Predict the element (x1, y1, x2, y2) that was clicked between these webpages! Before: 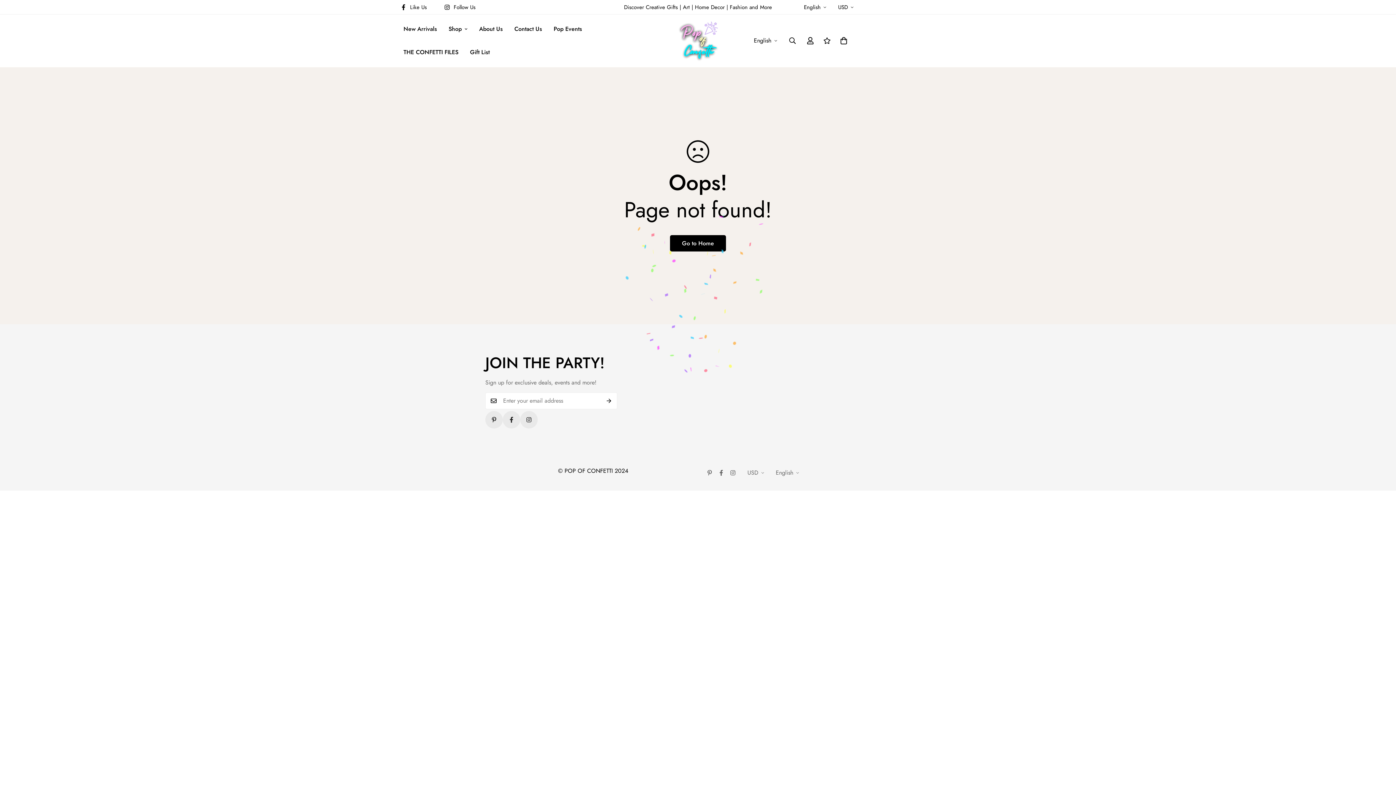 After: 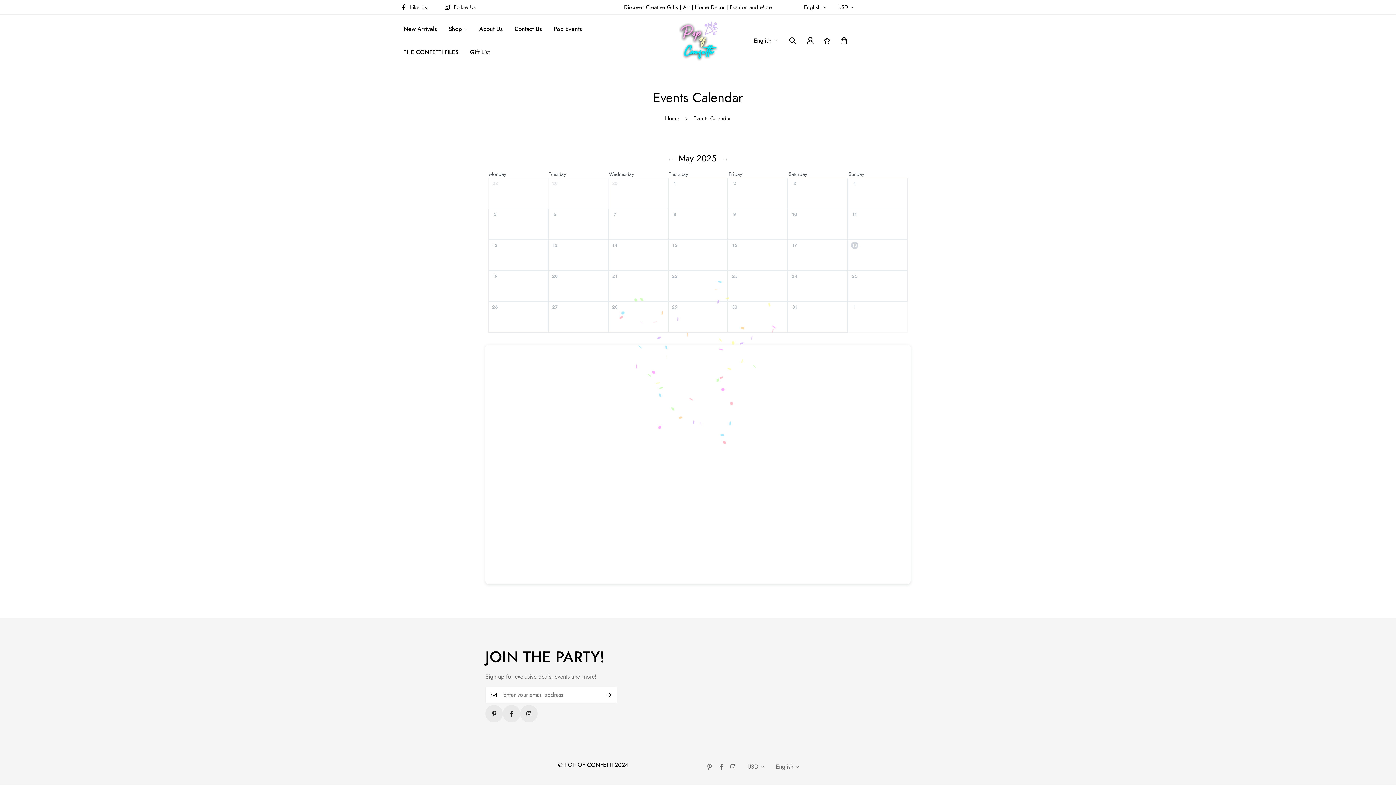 Action: label: Pop Events bbox: (548, 17, 588, 40)